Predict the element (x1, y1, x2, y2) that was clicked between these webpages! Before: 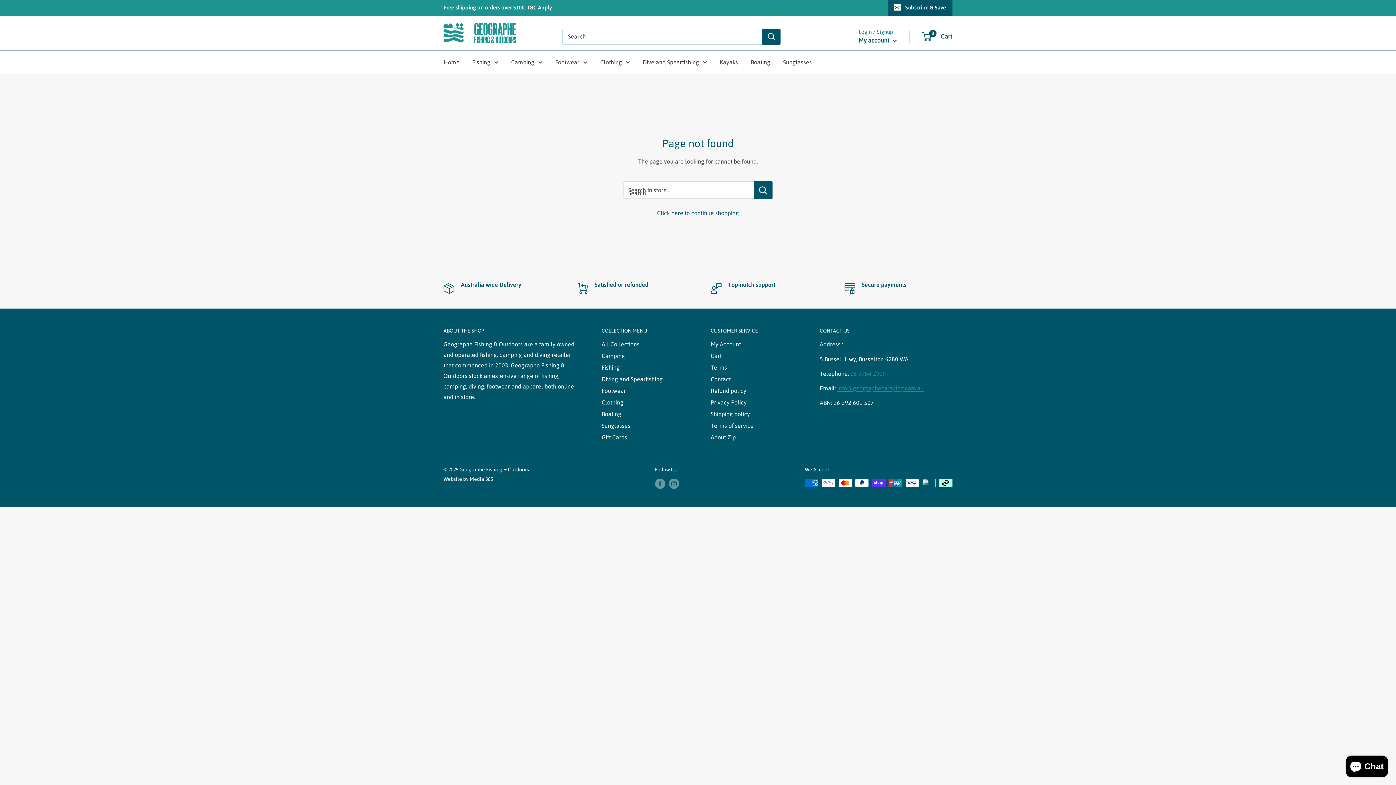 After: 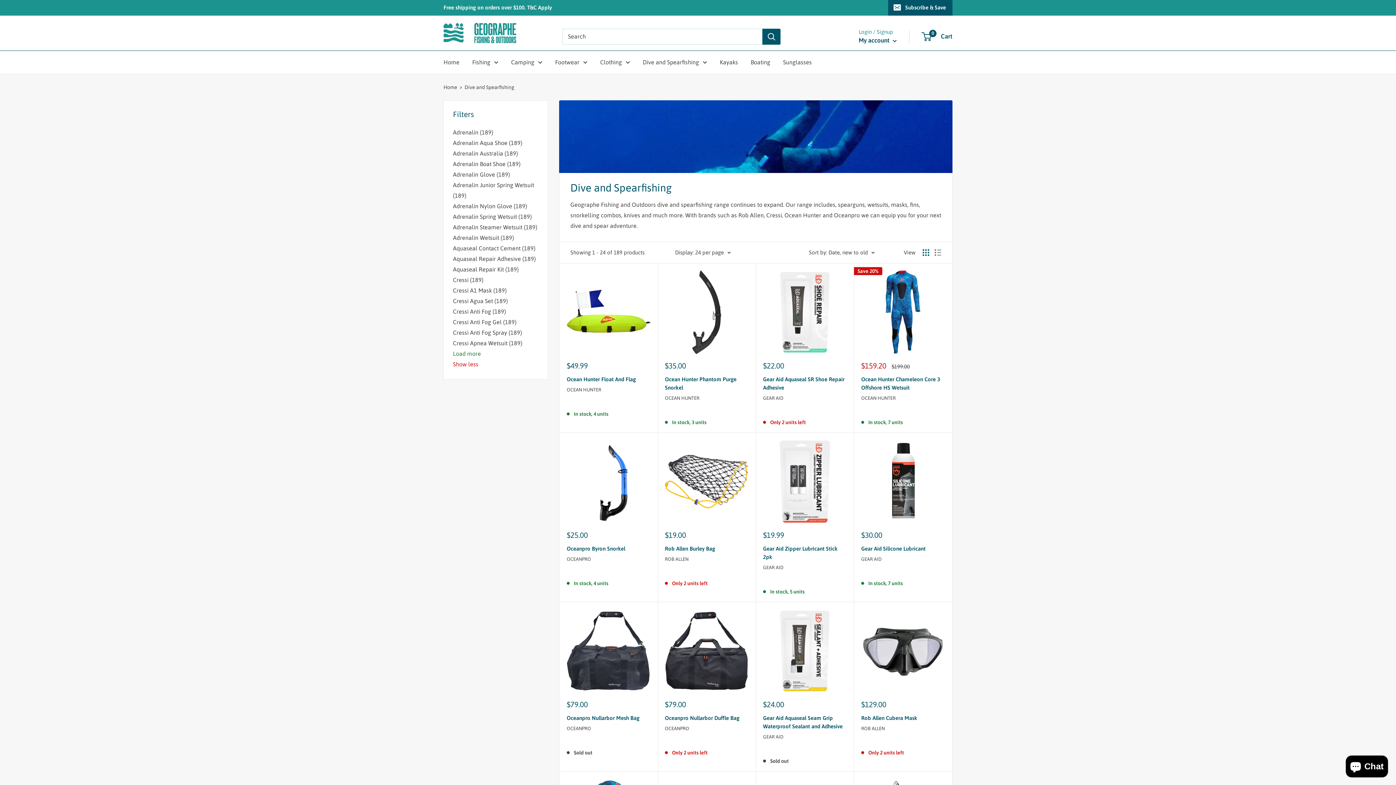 Action: bbox: (601, 373, 685, 385) label: Diving and Spearfishing